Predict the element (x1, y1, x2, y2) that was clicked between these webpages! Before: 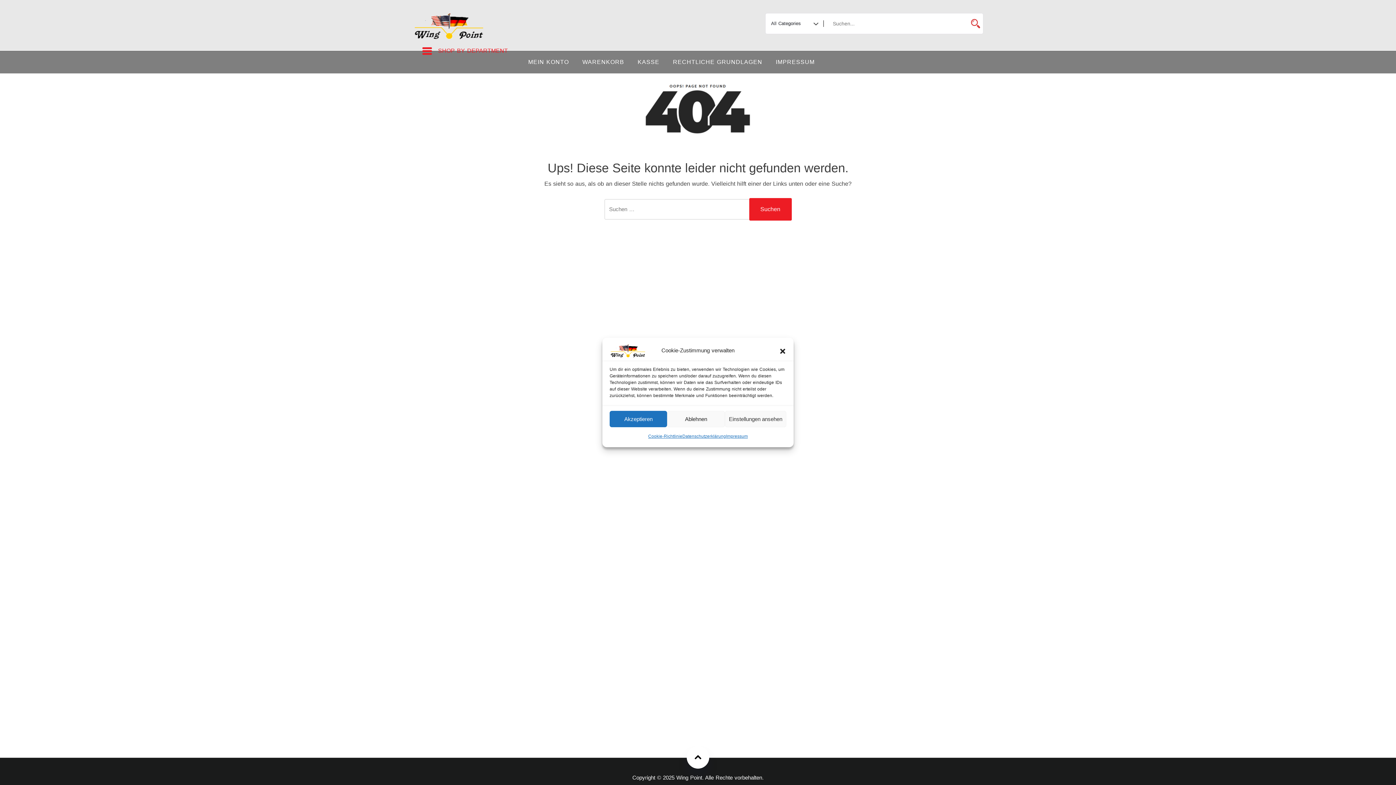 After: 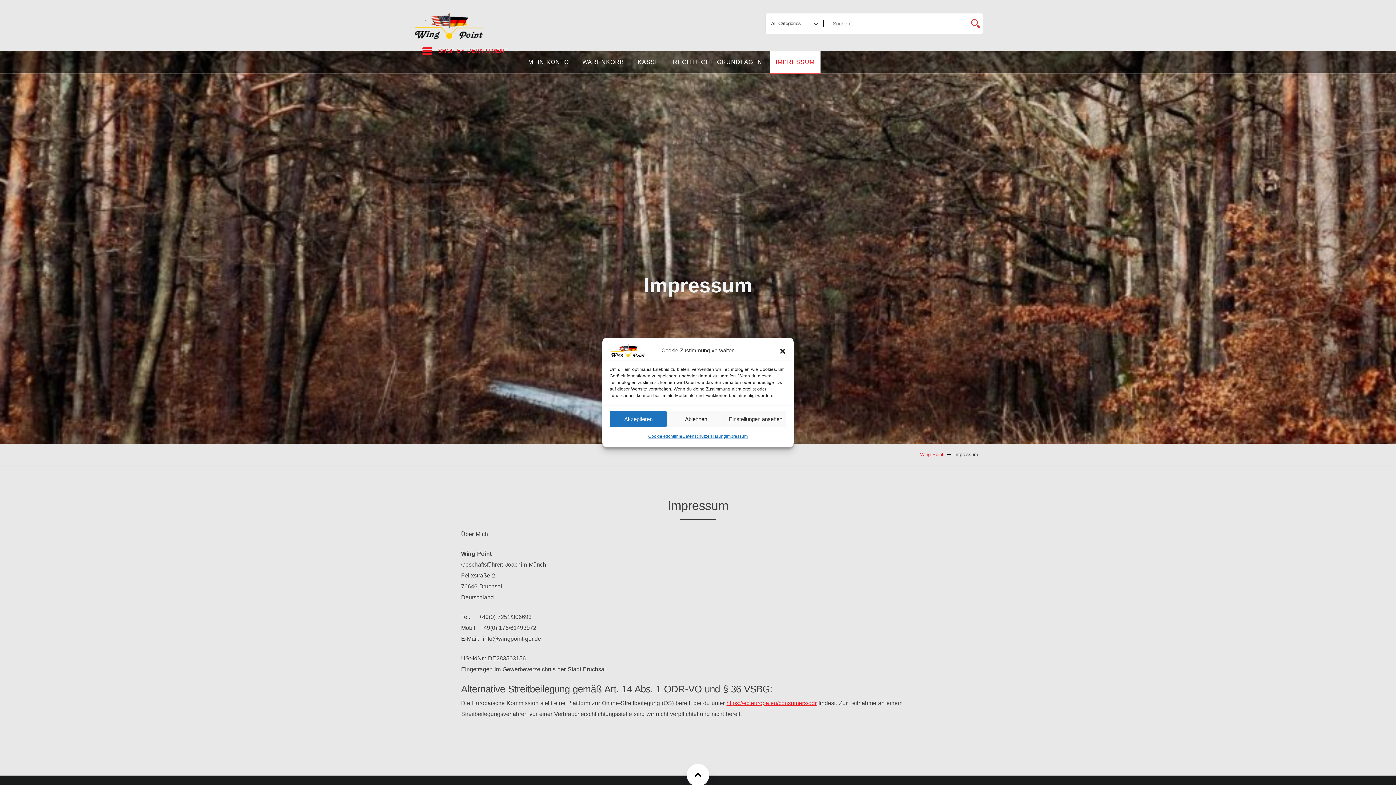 Action: label: IMPRESSUM bbox: (770, 50, 820, 73)